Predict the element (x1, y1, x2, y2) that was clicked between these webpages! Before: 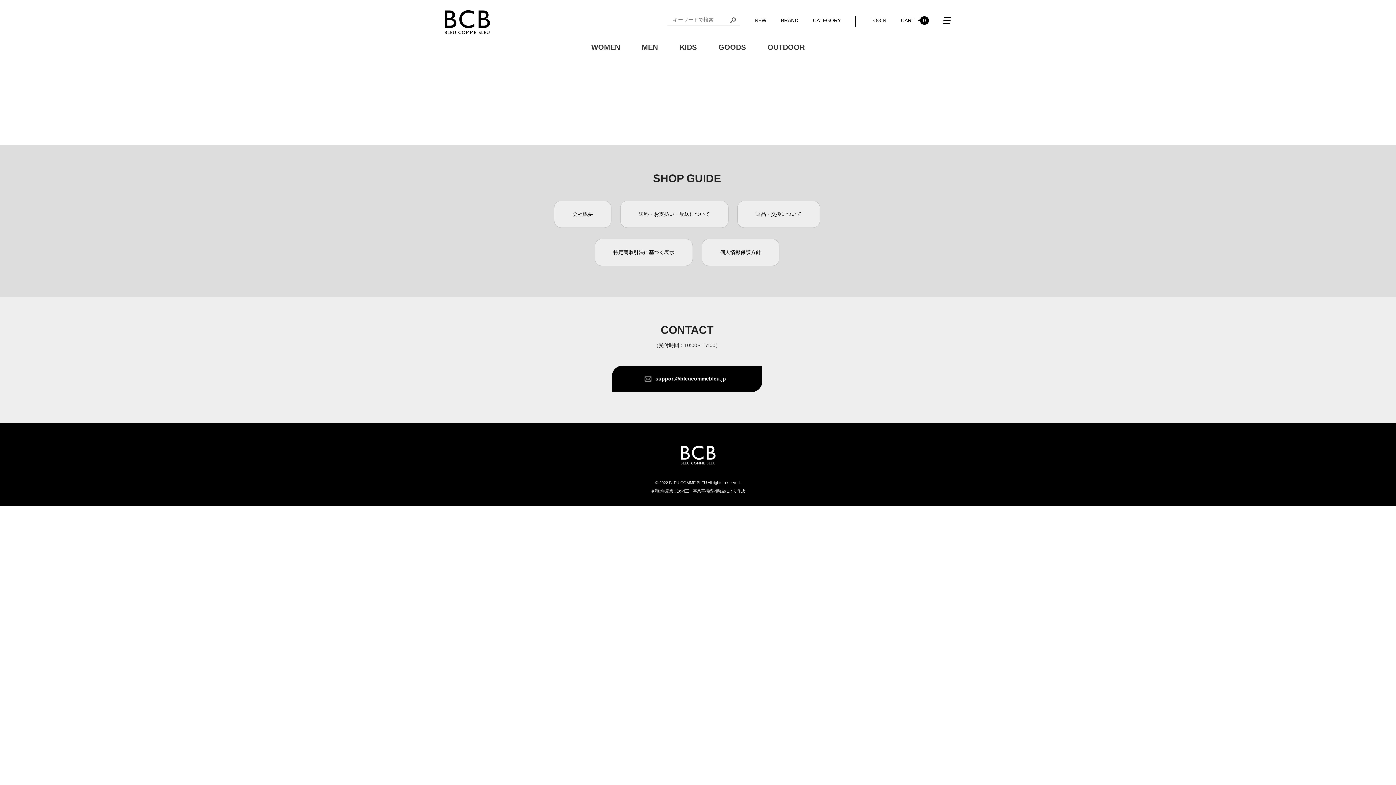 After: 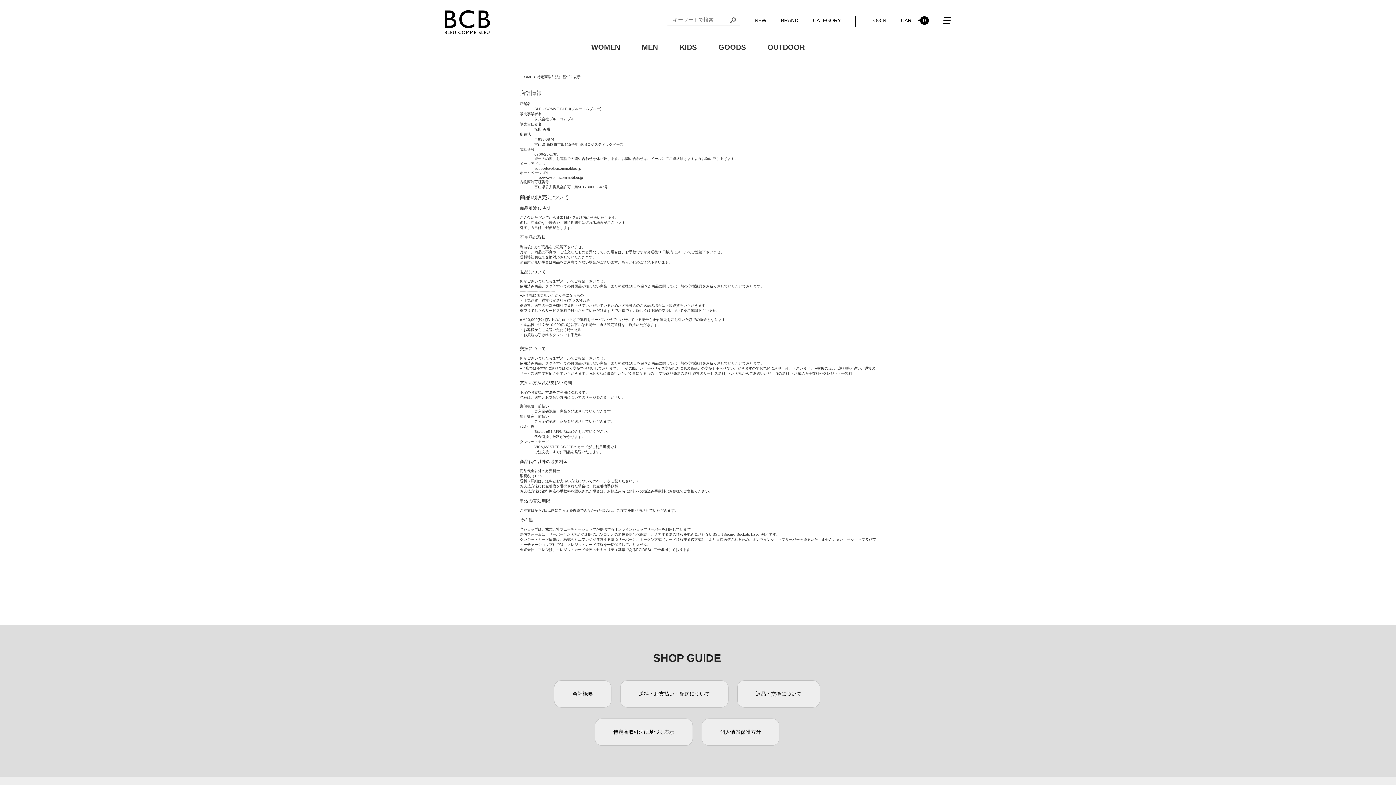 Action: label: 会社概要 bbox: (554, 200, 611, 228)